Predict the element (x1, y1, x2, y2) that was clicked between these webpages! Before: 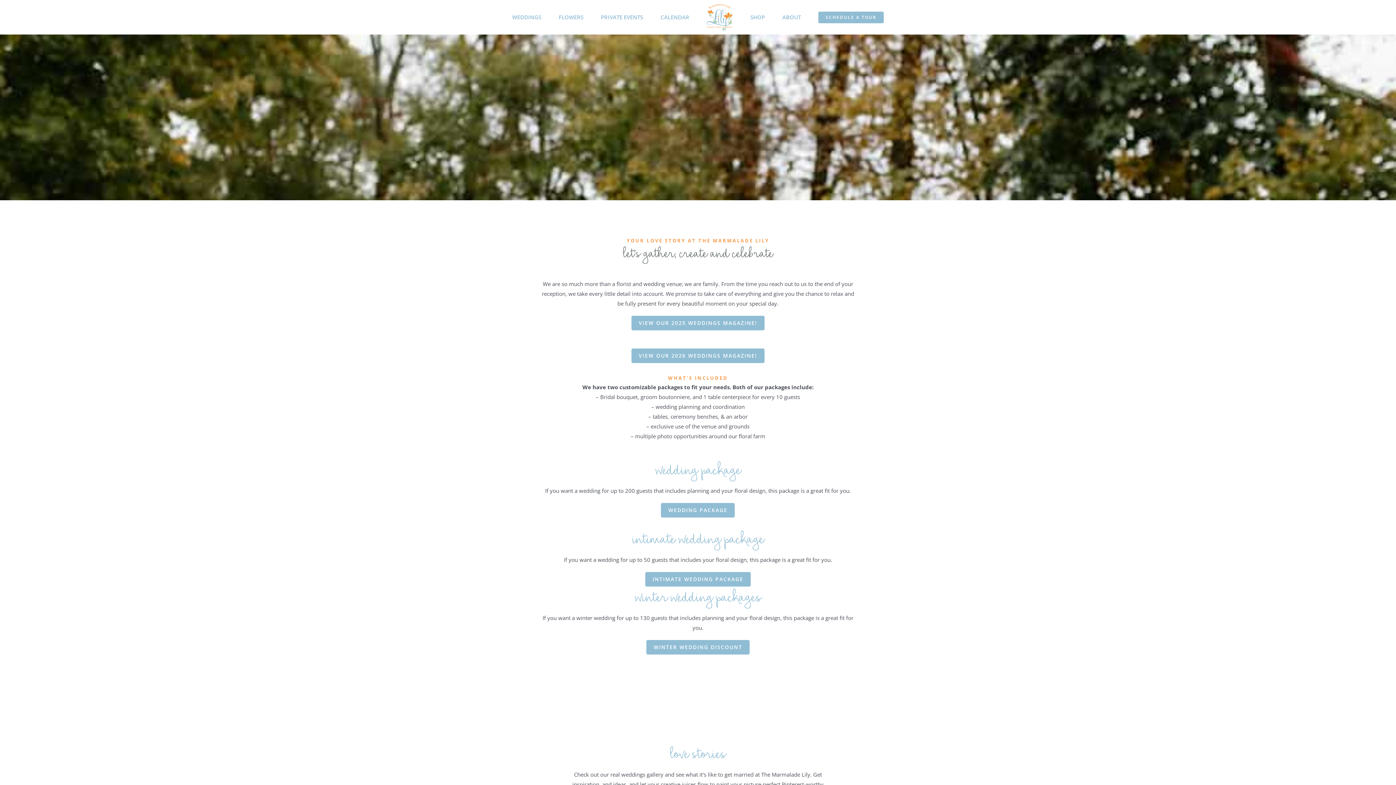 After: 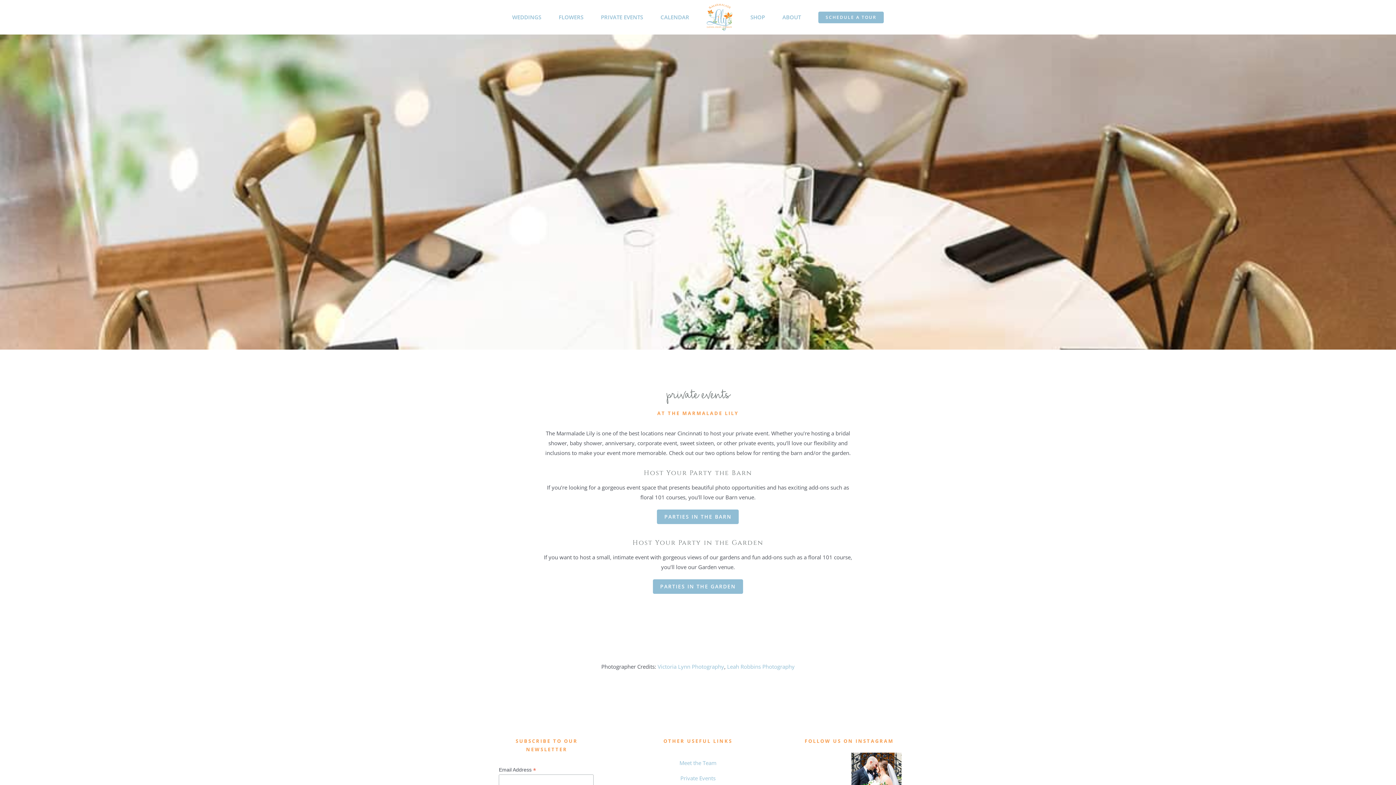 Action: label: PRIVATE EVENTS bbox: (601, 0, 643, 34)